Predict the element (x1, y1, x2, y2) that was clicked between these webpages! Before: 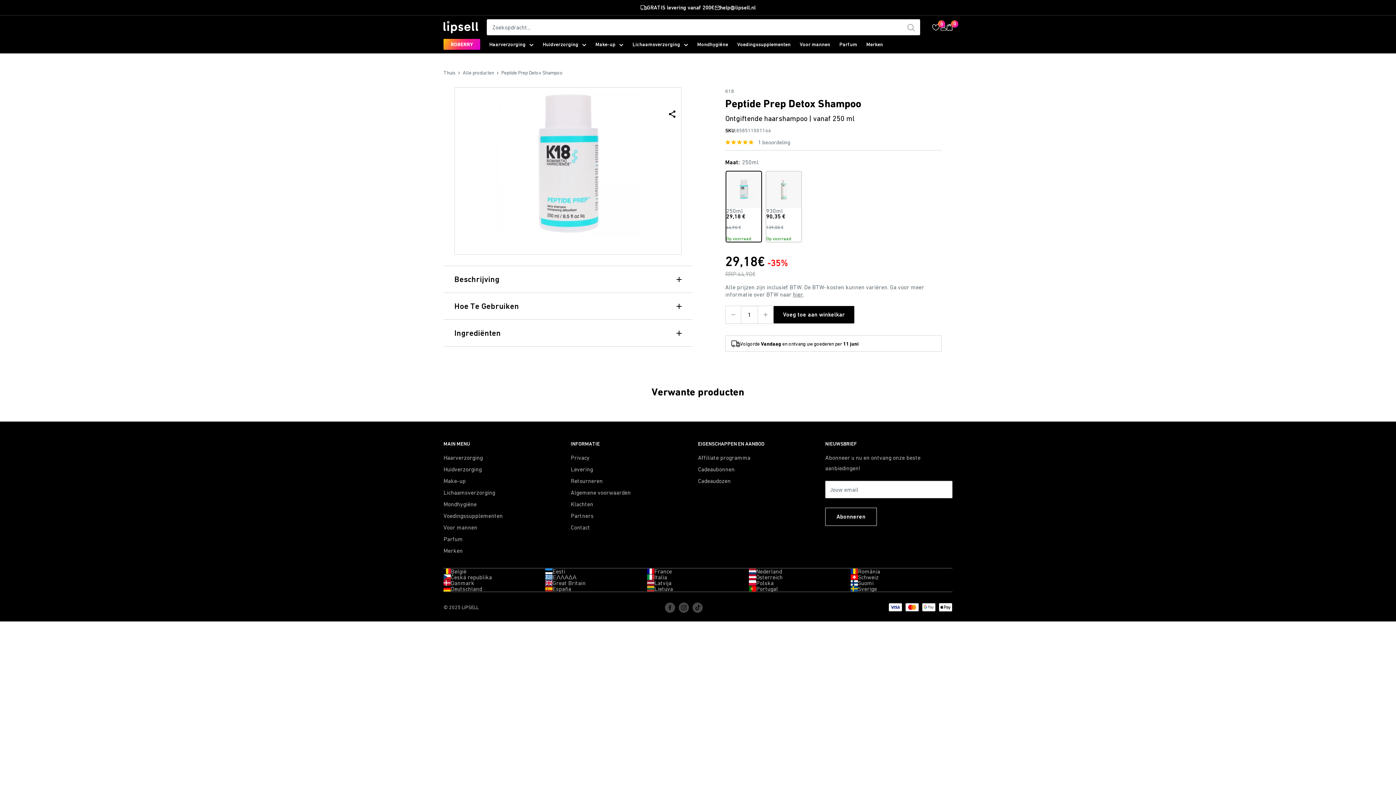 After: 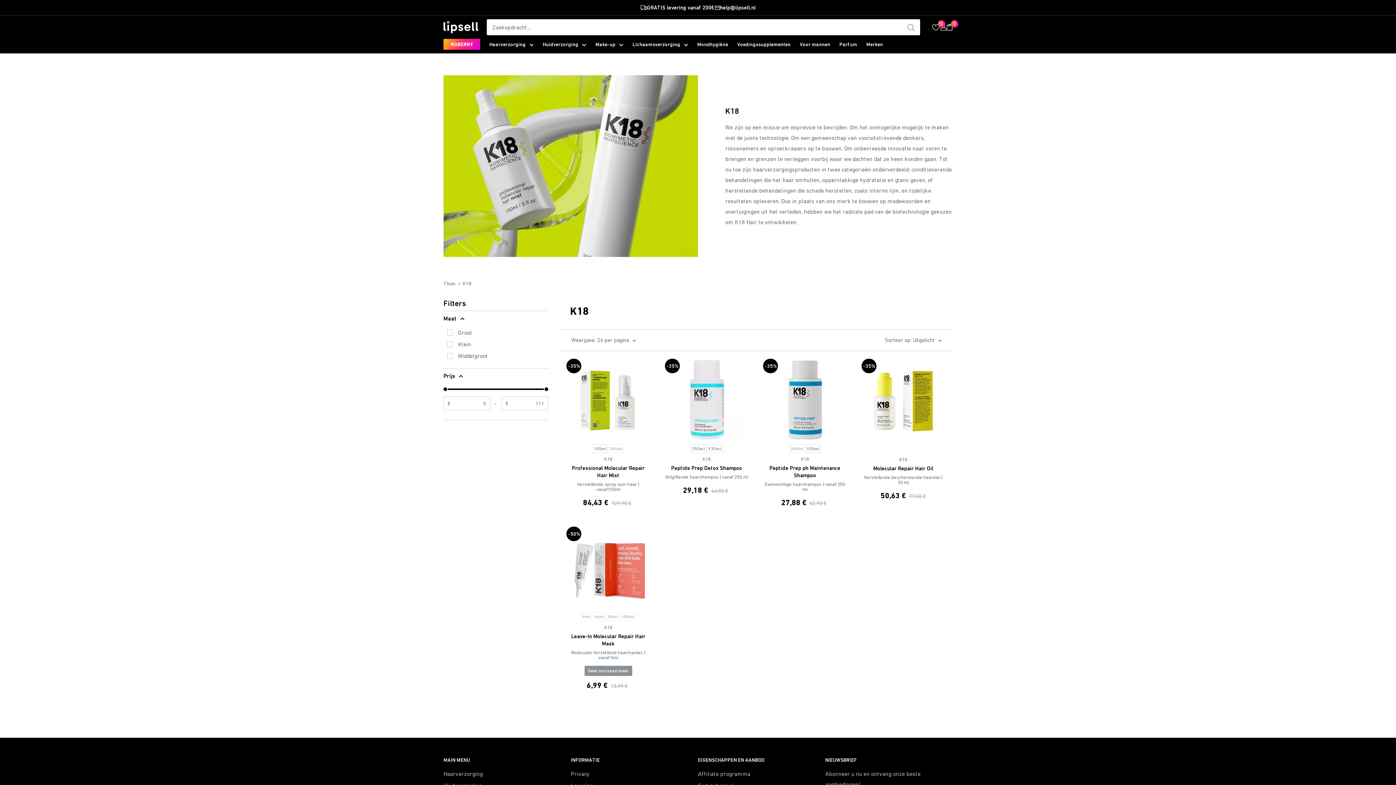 Action: bbox: (725, 88, 734, 96) label: K18